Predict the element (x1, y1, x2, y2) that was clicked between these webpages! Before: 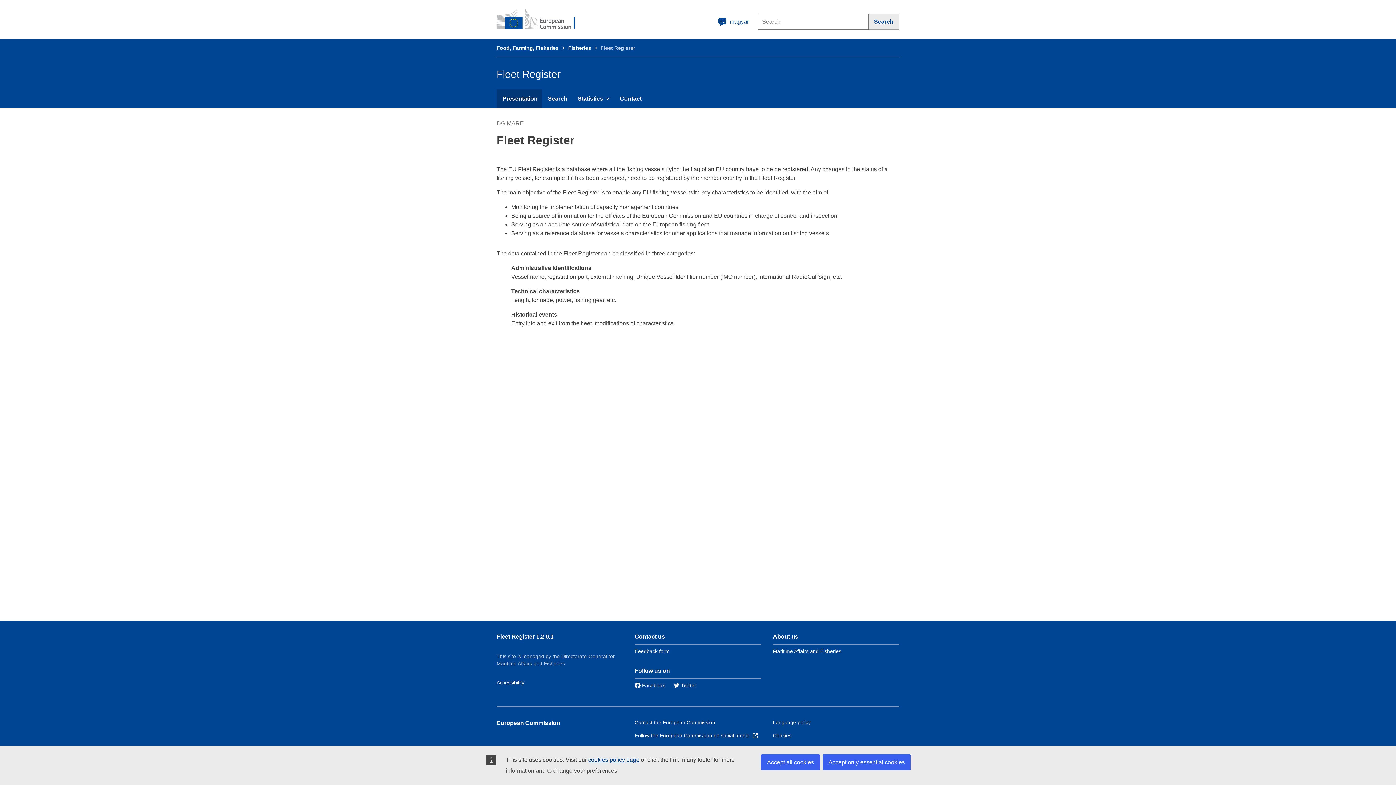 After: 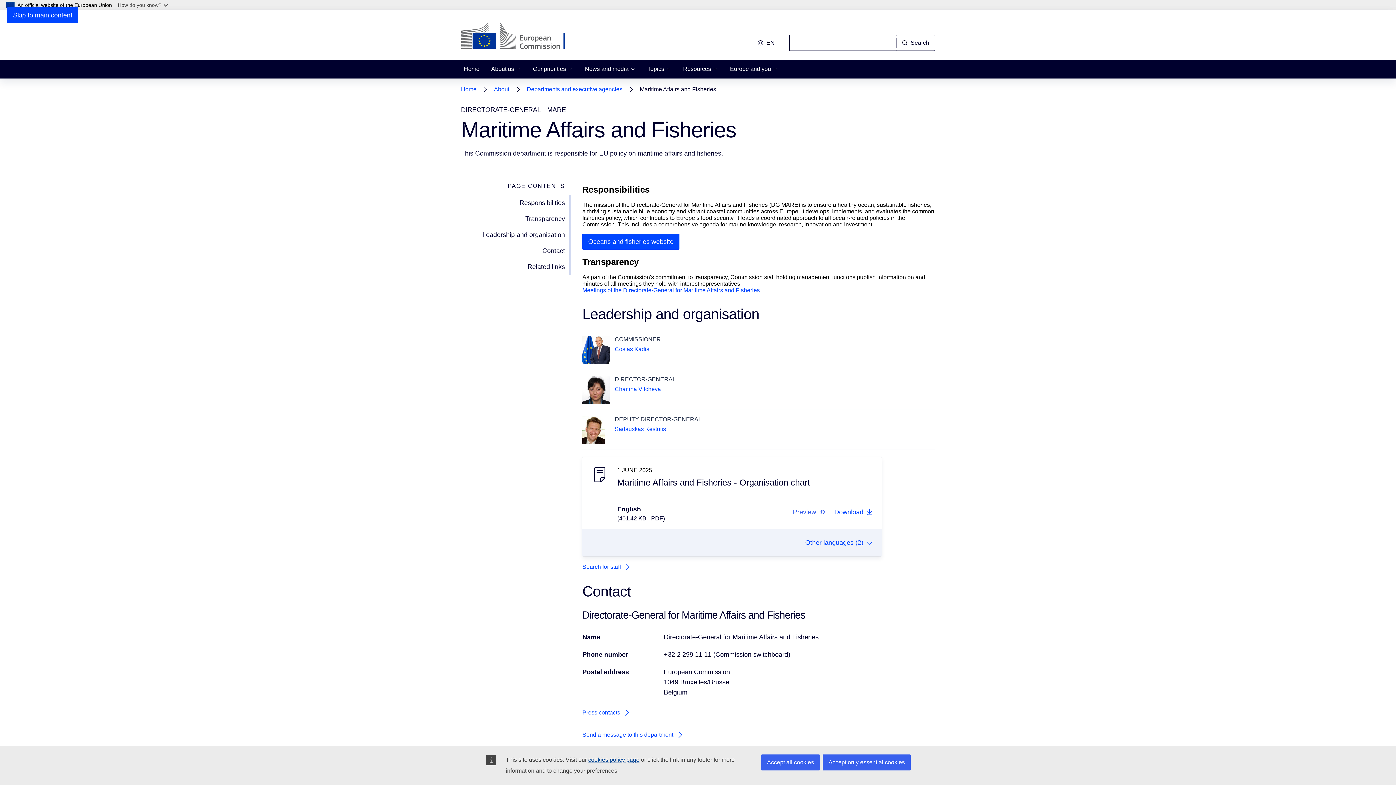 Action: bbox: (496, 8, 584, 30) label: European Commission